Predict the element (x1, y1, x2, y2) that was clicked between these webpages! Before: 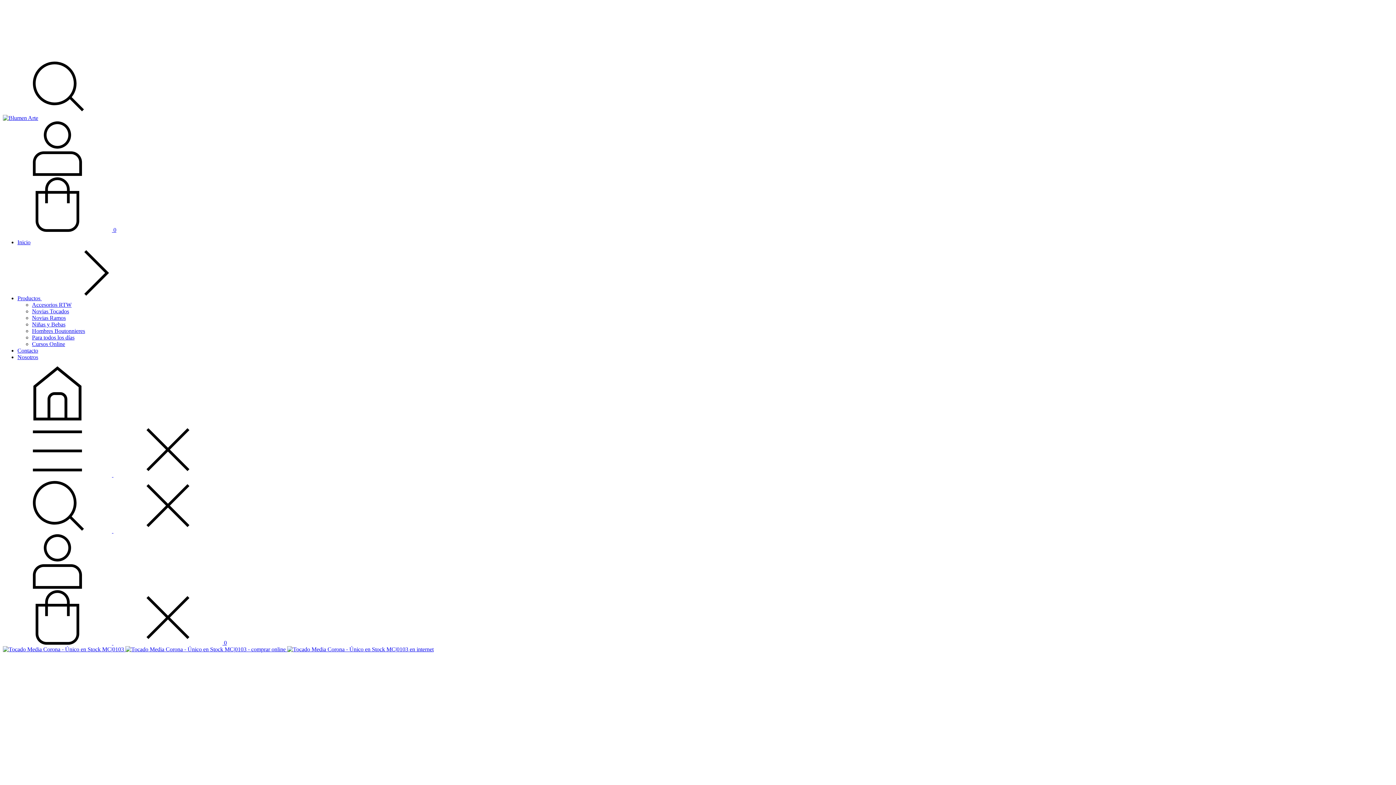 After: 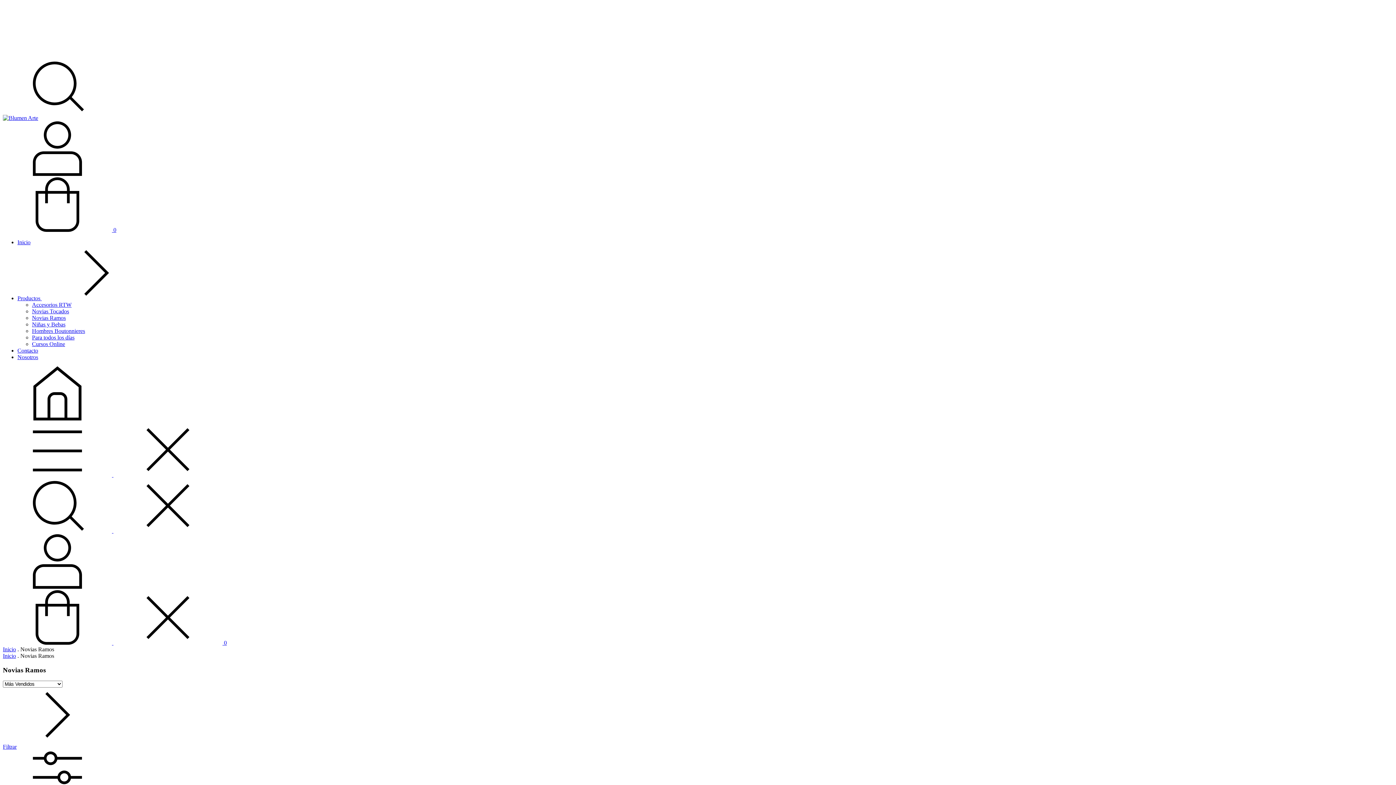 Action: bbox: (32, 314, 65, 321) label: Novias Ramos